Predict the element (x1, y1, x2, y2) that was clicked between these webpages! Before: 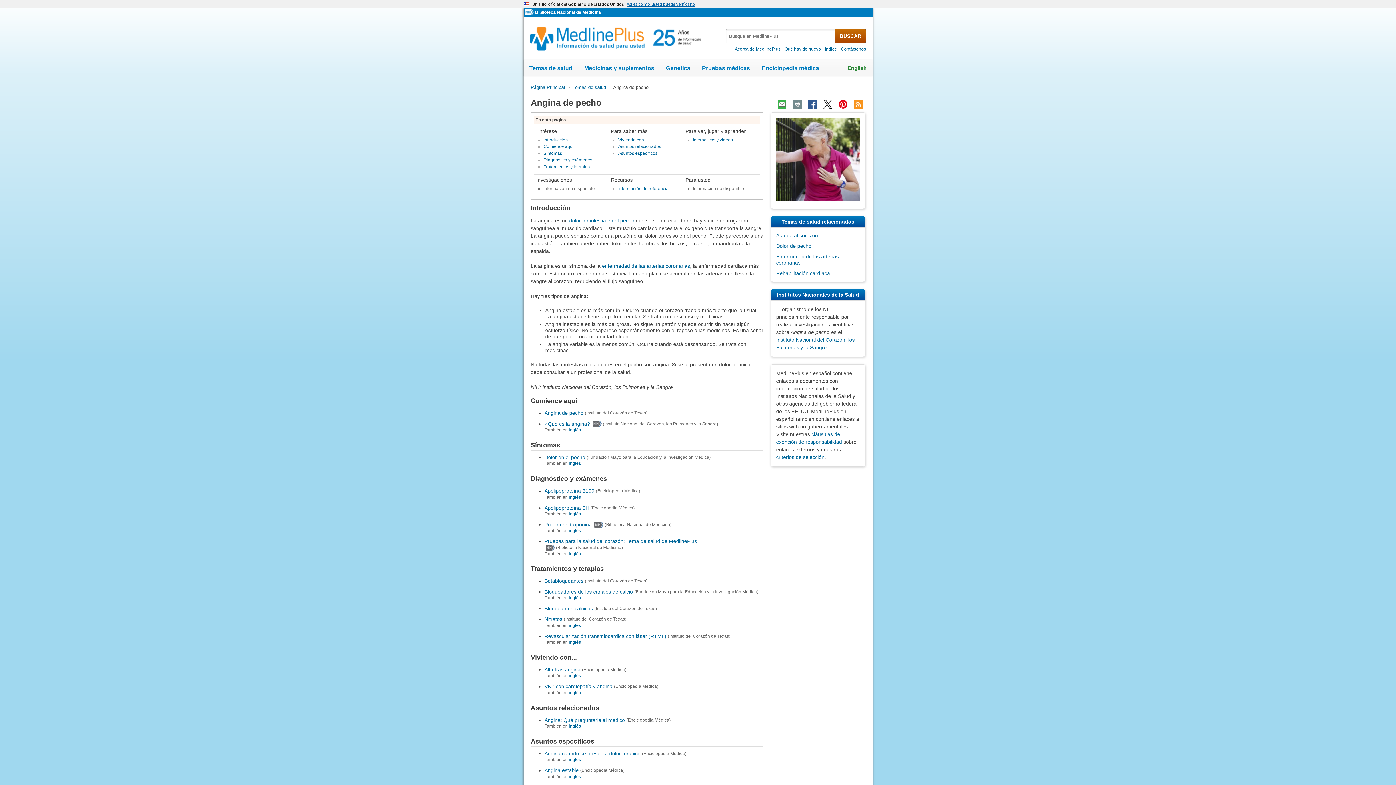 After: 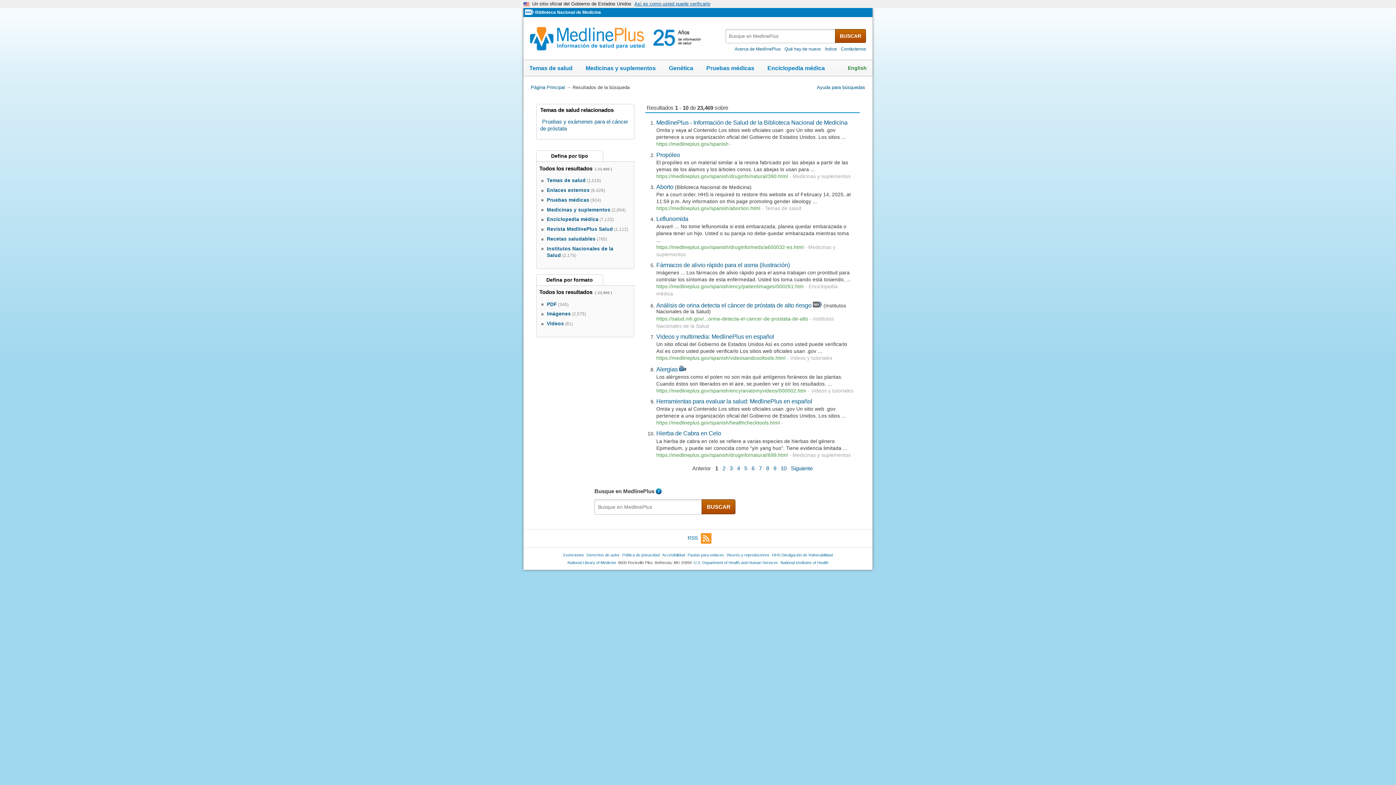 Action: bbox: (835, 29, 866, 42) label: BUSCAR